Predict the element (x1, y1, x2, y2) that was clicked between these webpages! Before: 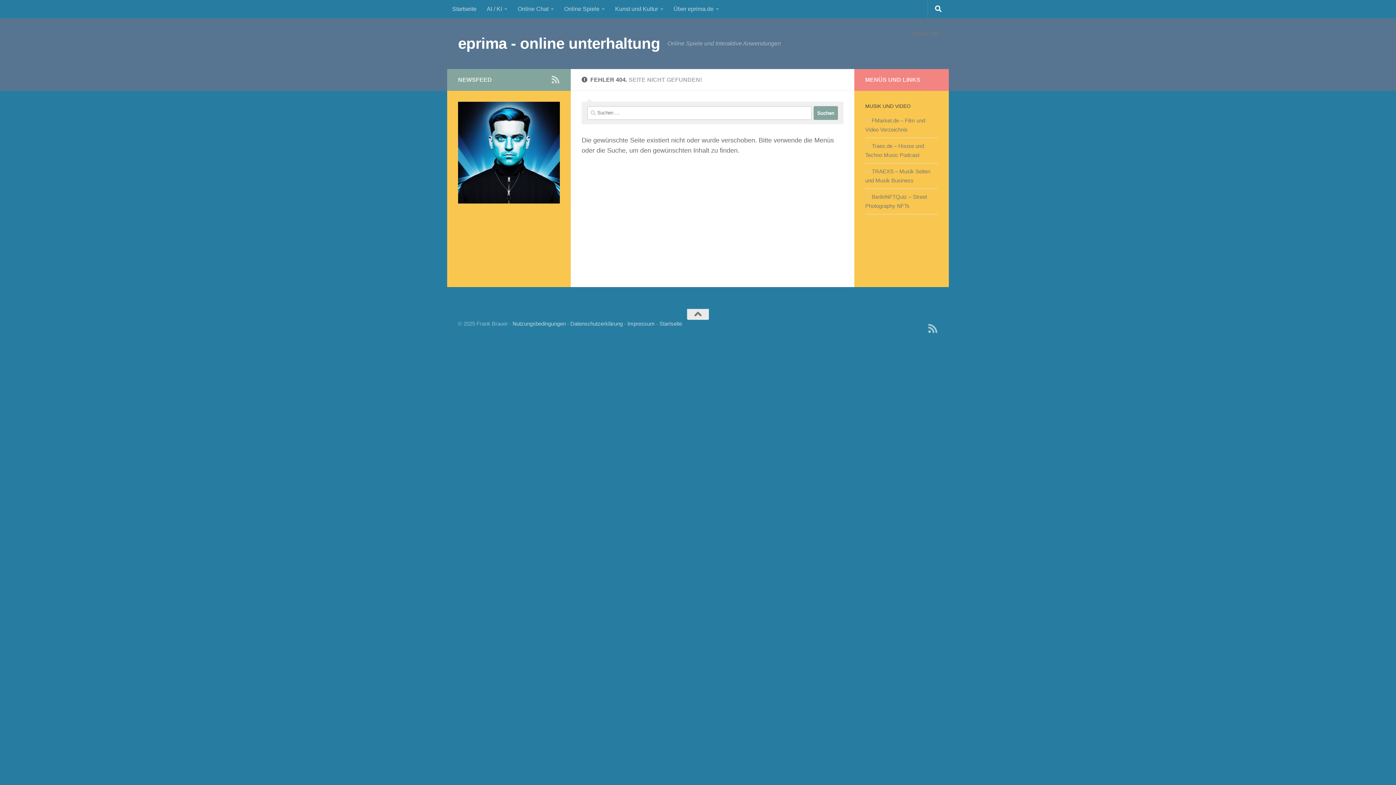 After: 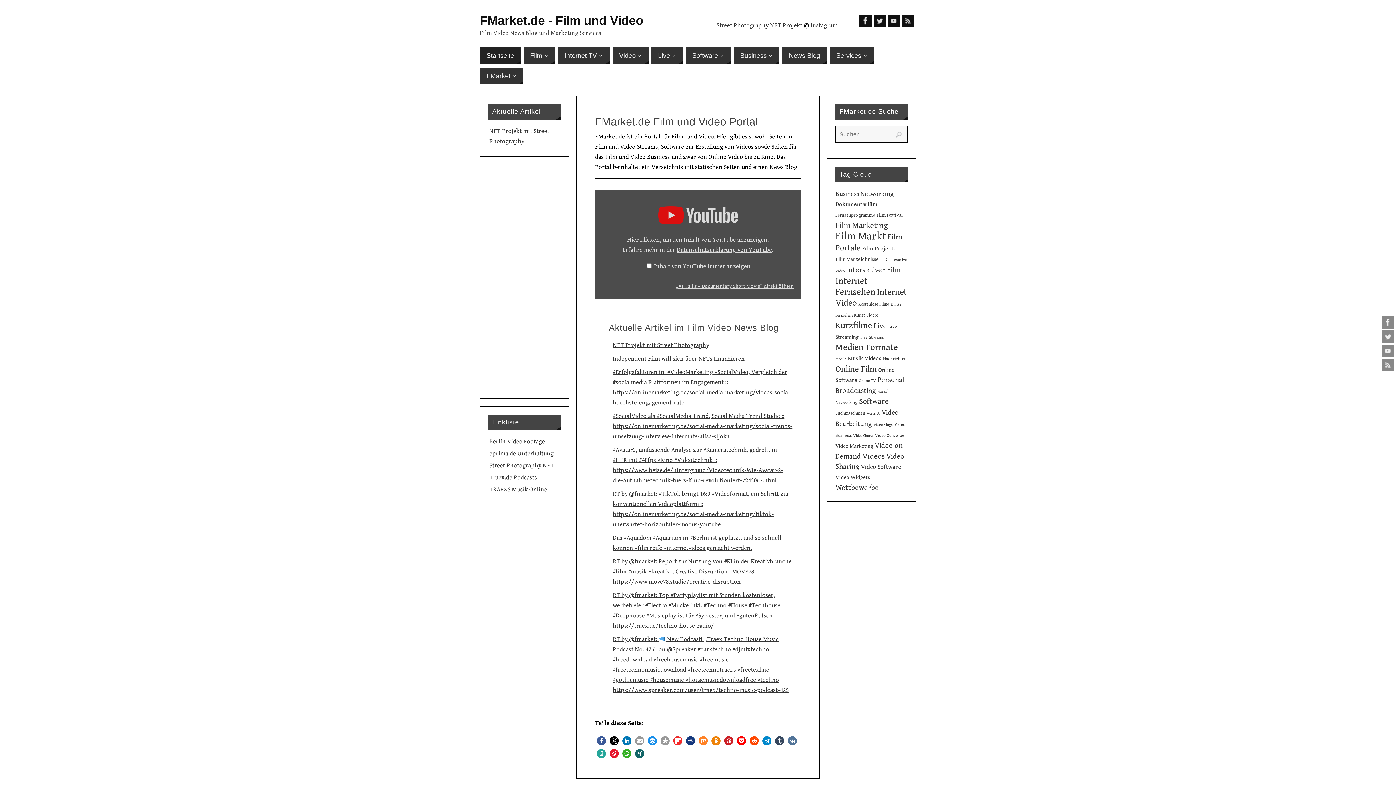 Action: bbox: (865, 112, 938, 138) label: FMarket.de – Film und Video Verzeichnis